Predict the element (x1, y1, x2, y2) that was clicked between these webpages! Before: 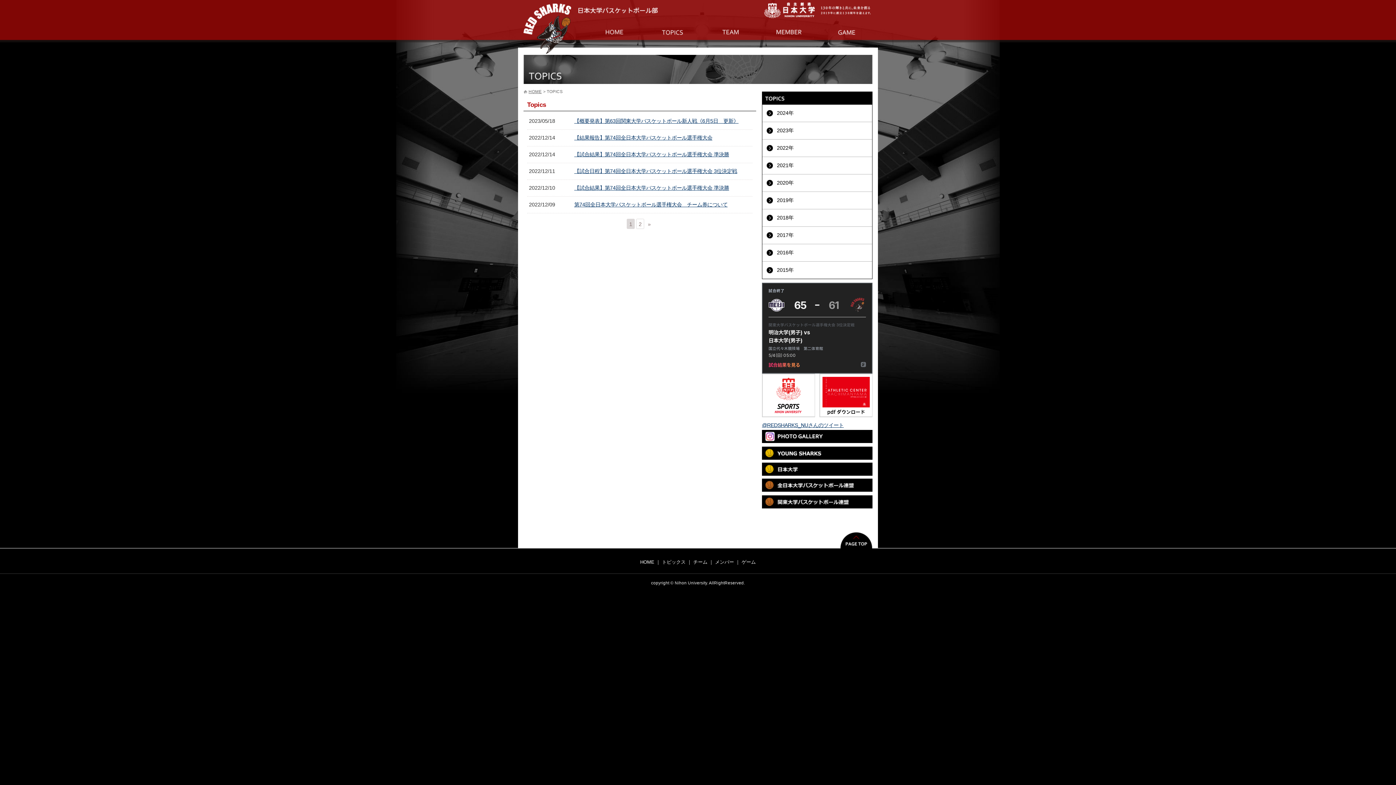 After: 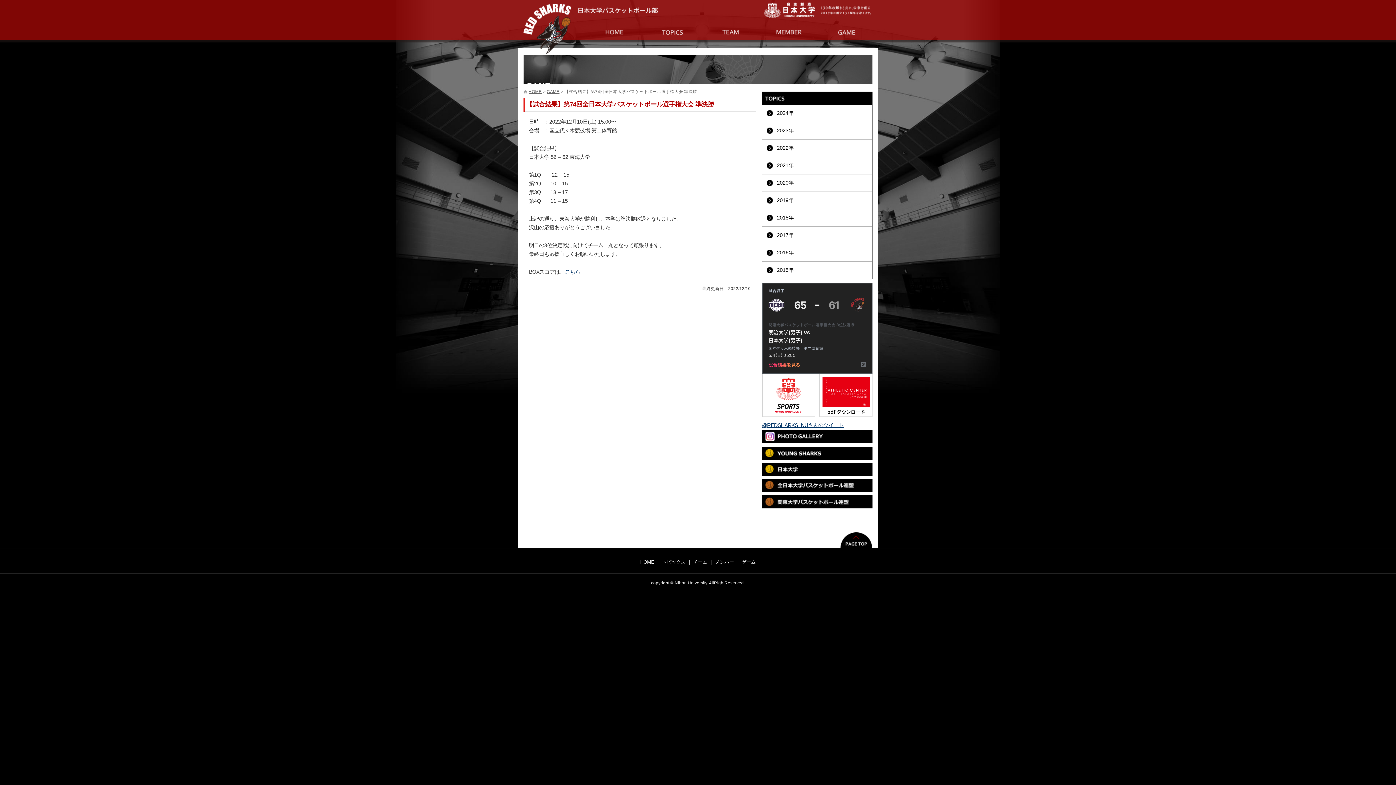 Action: label: 【試合結果】第74回全日本大学バスケットボール選手権大会 準決勝 bbox: (574, 185, 729, 190)